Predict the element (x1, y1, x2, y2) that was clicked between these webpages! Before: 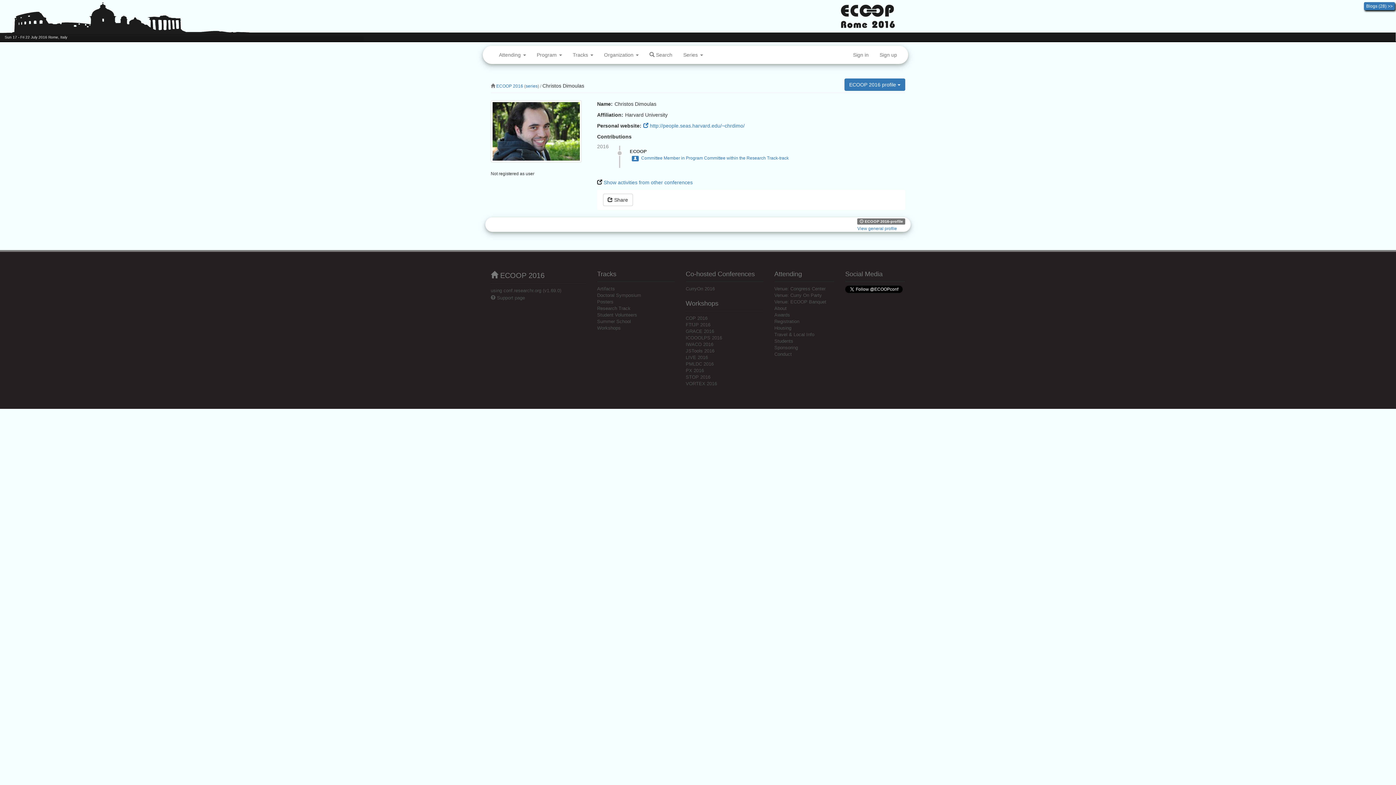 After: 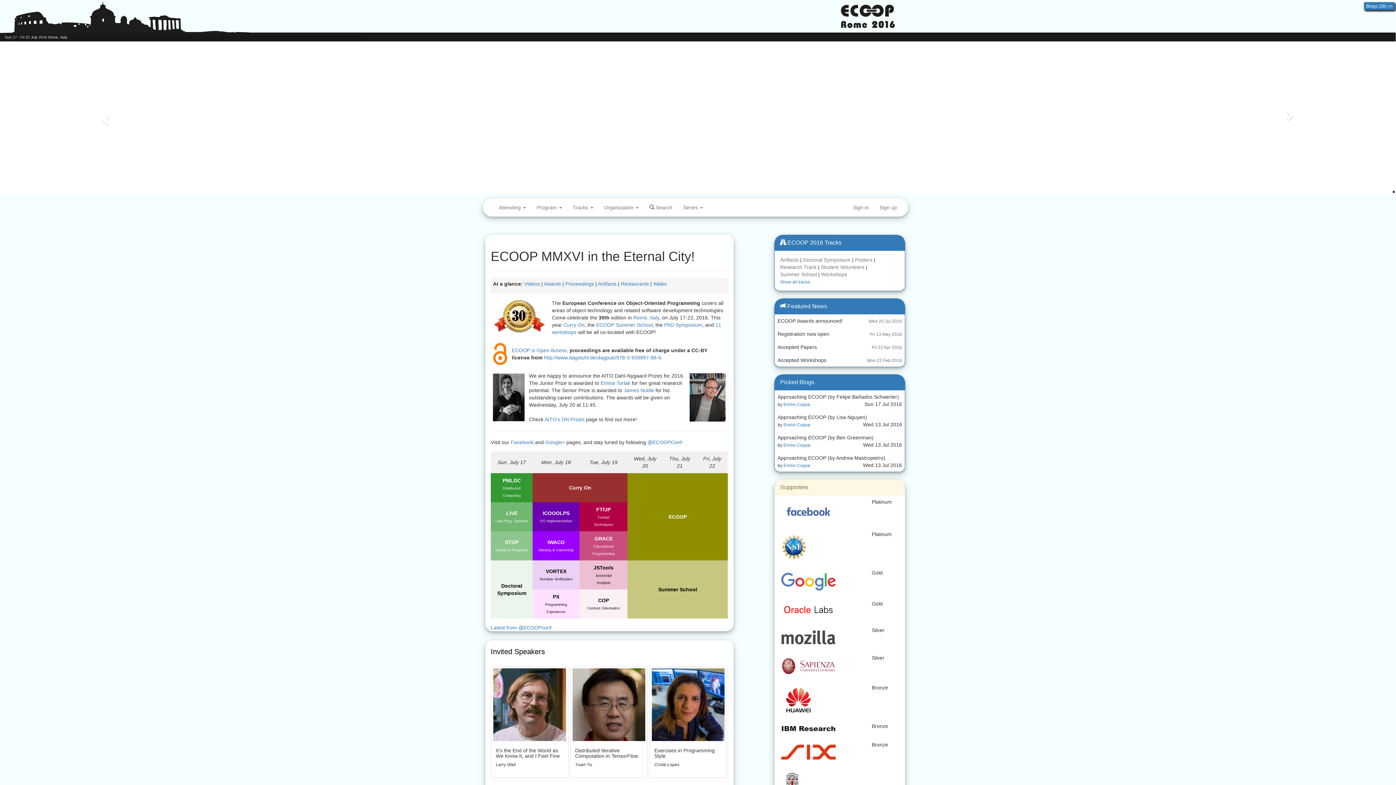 Action: bbox: (840, 4, 905, 32)